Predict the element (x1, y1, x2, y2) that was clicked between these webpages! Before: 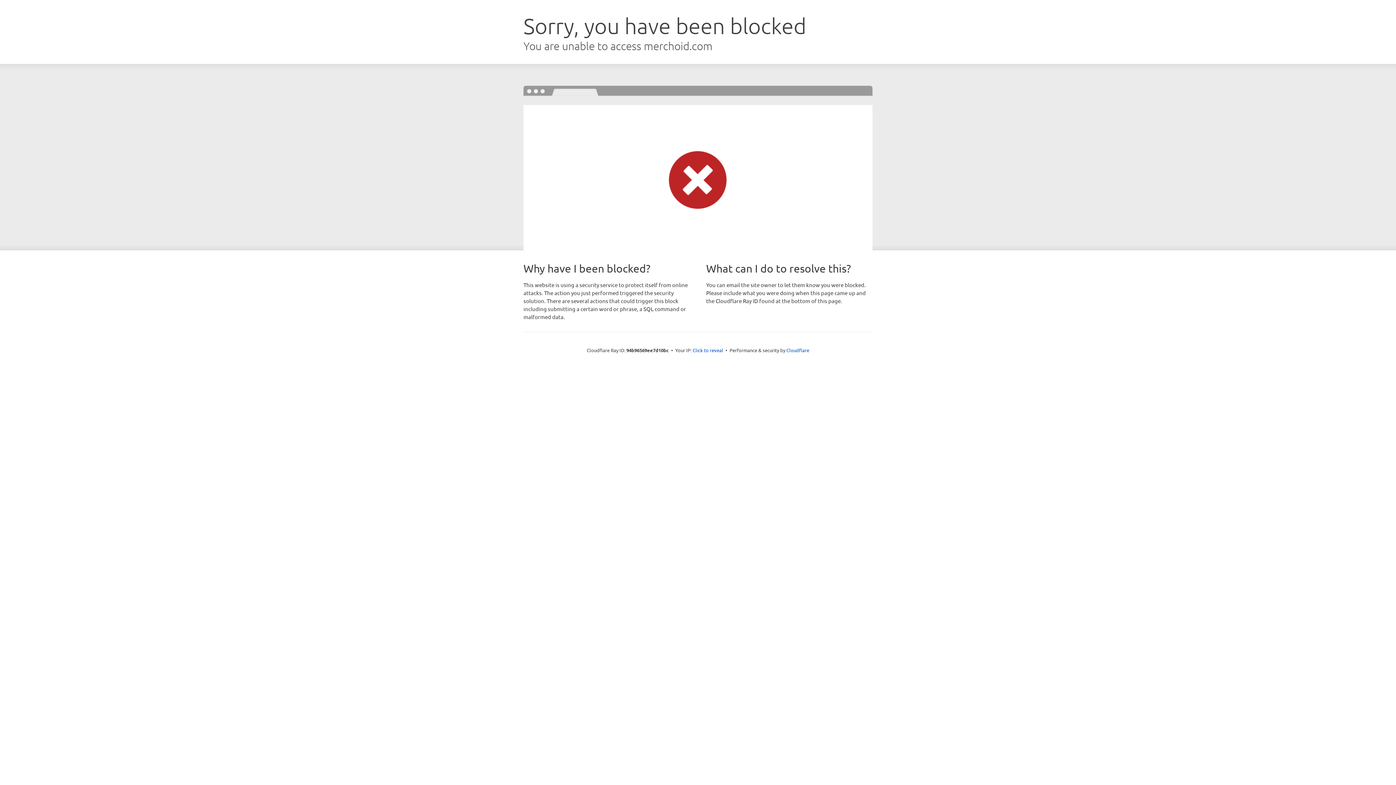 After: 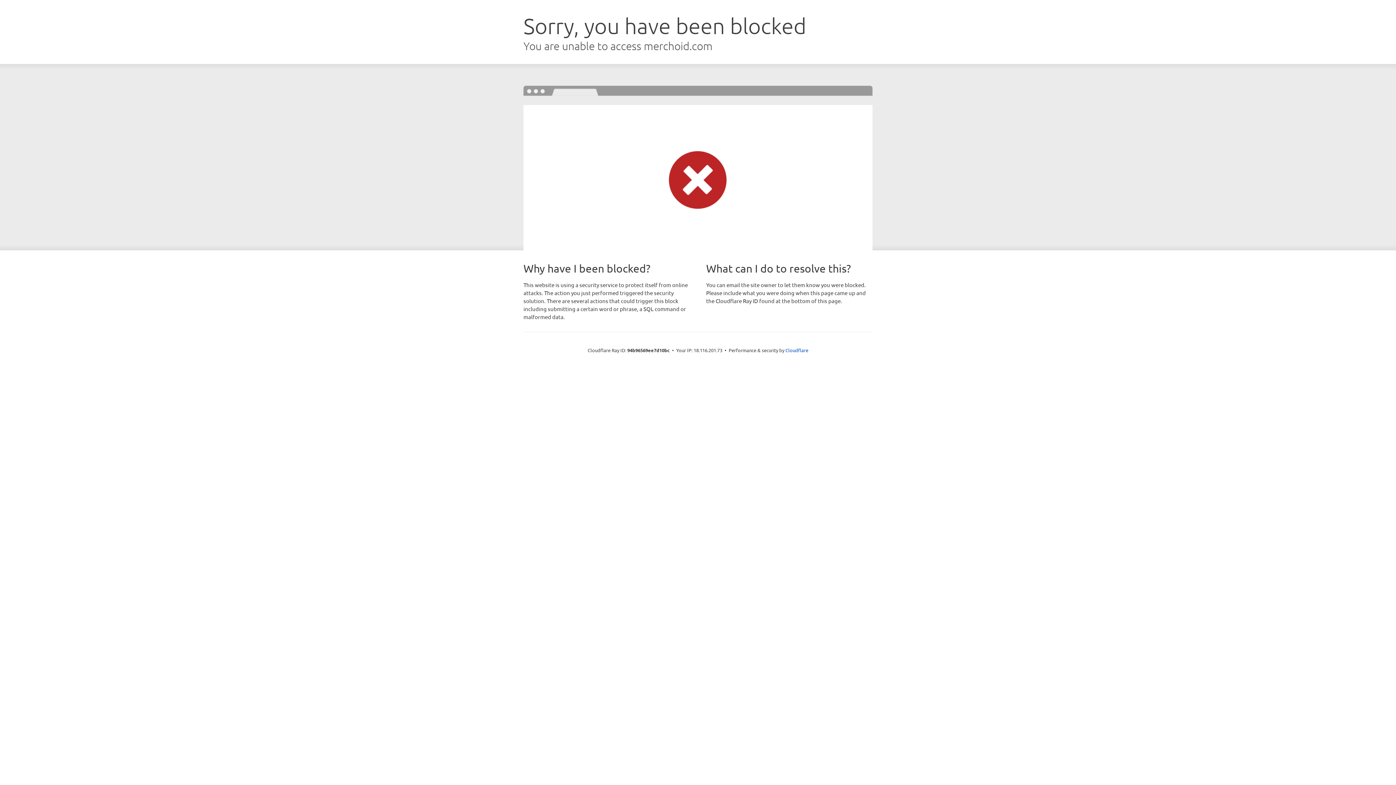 Action: label: Click to reveal bbox: (692, 346, 723, 353)